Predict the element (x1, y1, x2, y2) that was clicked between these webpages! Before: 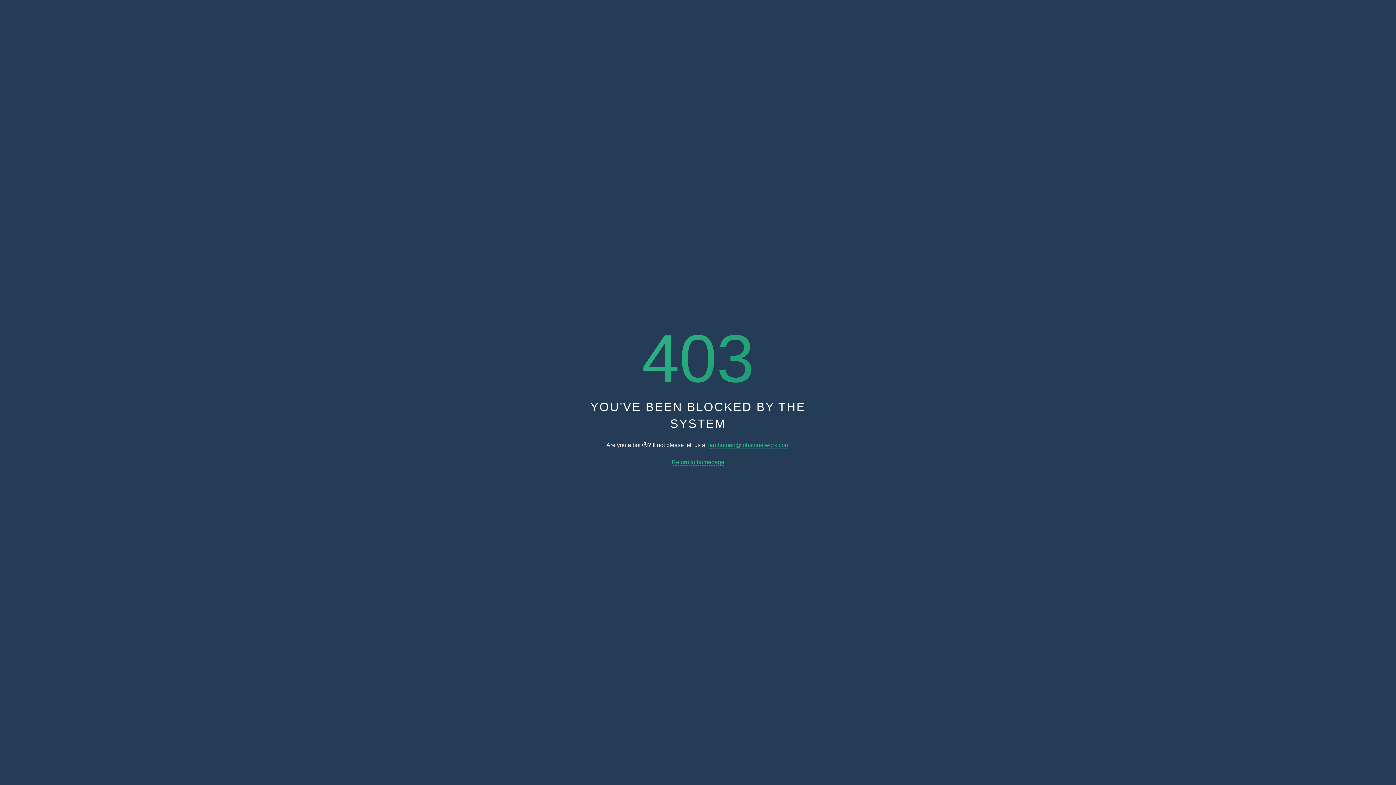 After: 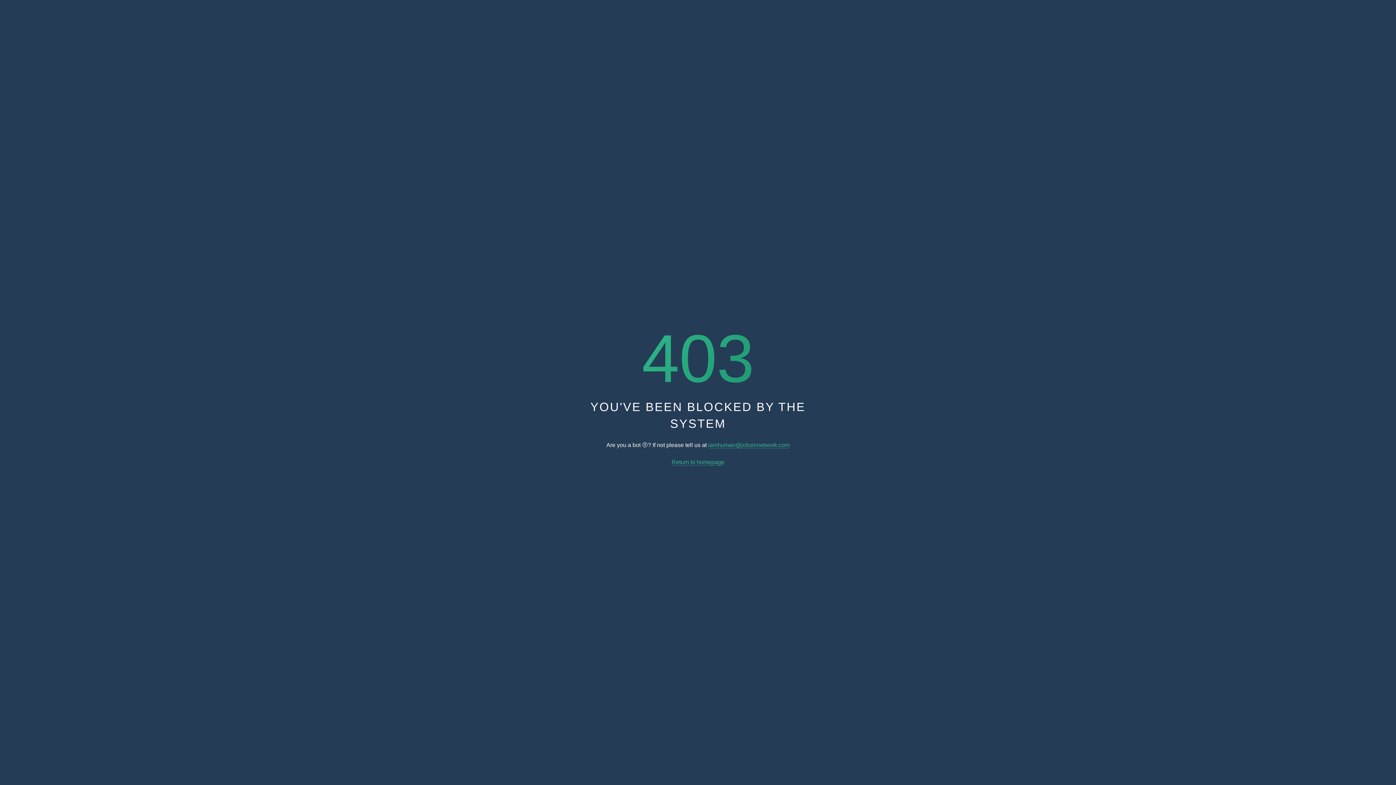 Action: label: iamhuman@jobsinnetwork.com bbox: (708, 442, 789, 448)